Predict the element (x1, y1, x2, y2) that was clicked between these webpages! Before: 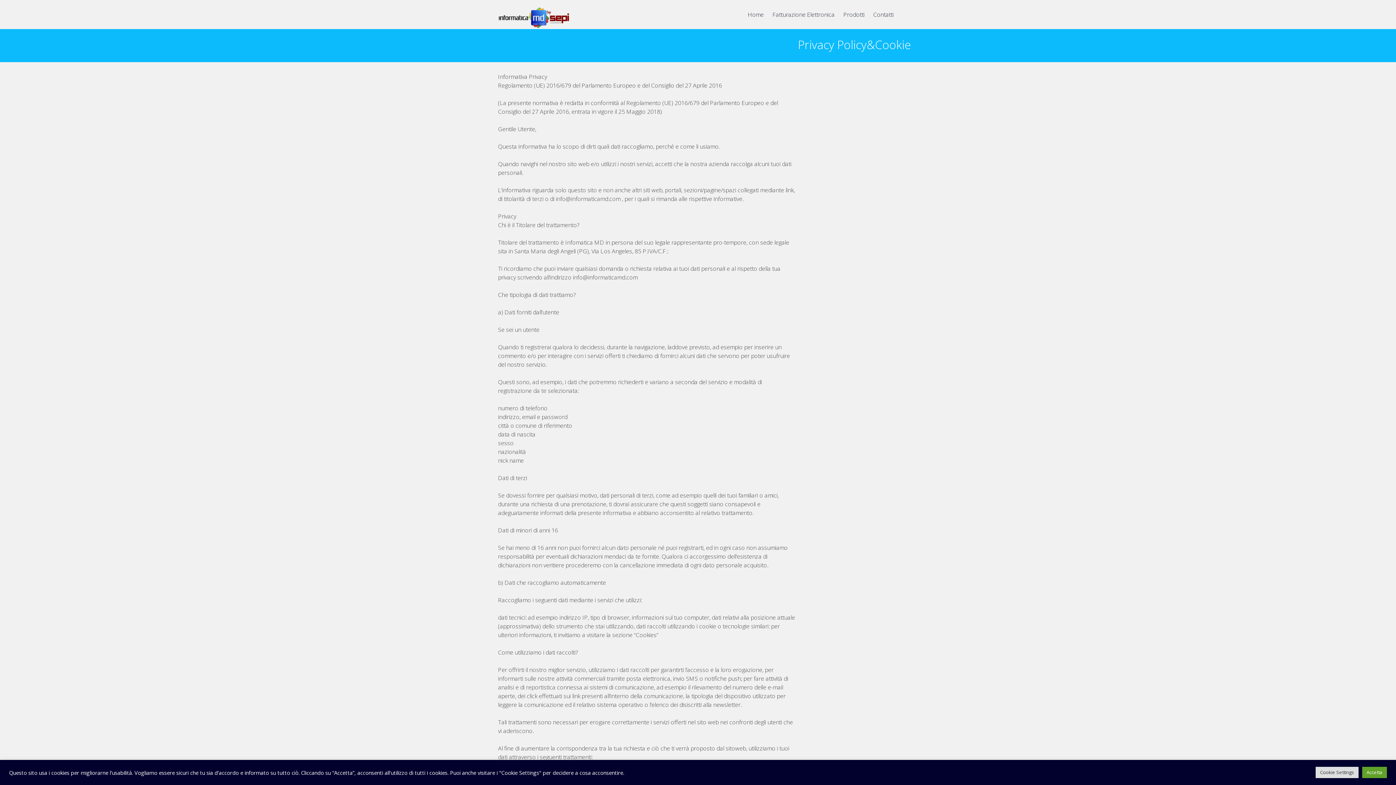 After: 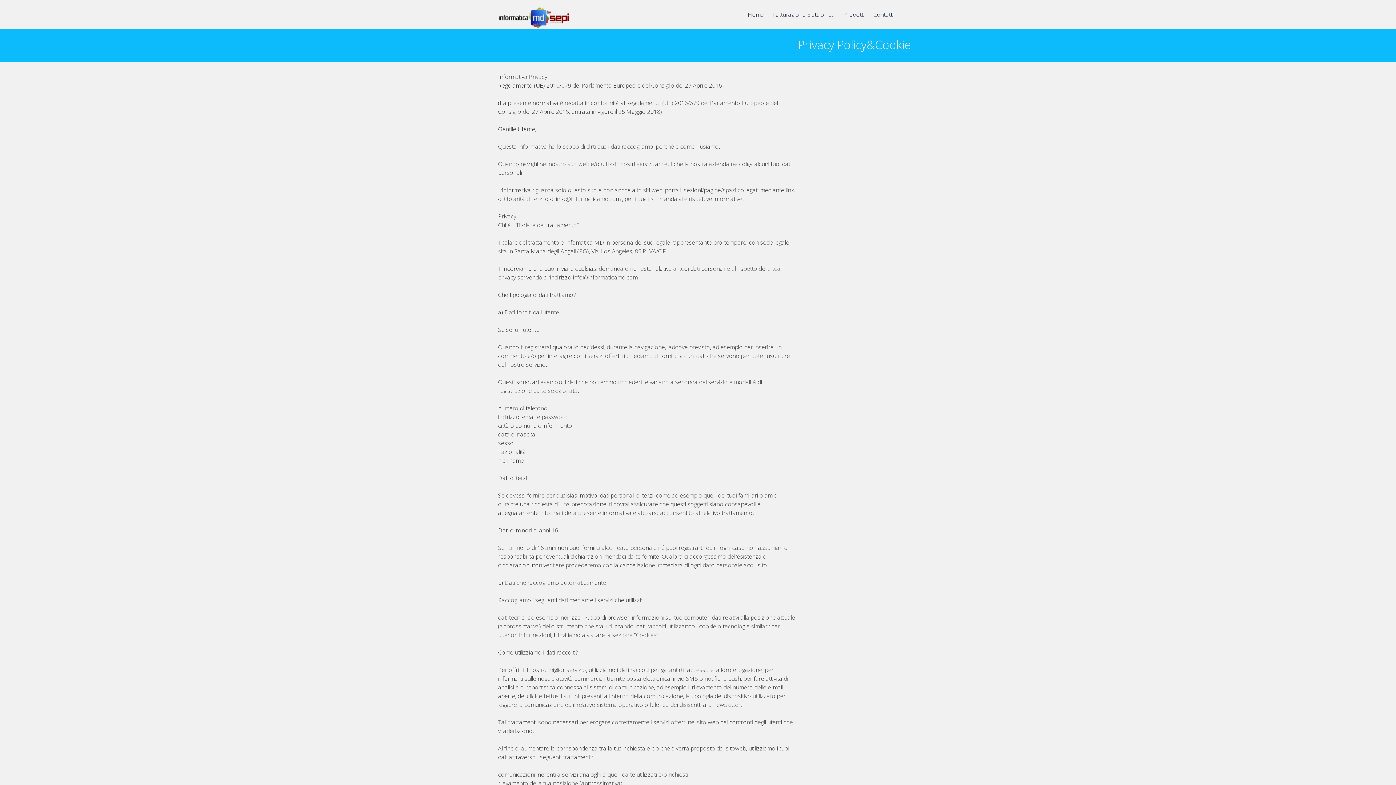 Action: bbox: (1362, 767, 1387, 778) label: Accetta